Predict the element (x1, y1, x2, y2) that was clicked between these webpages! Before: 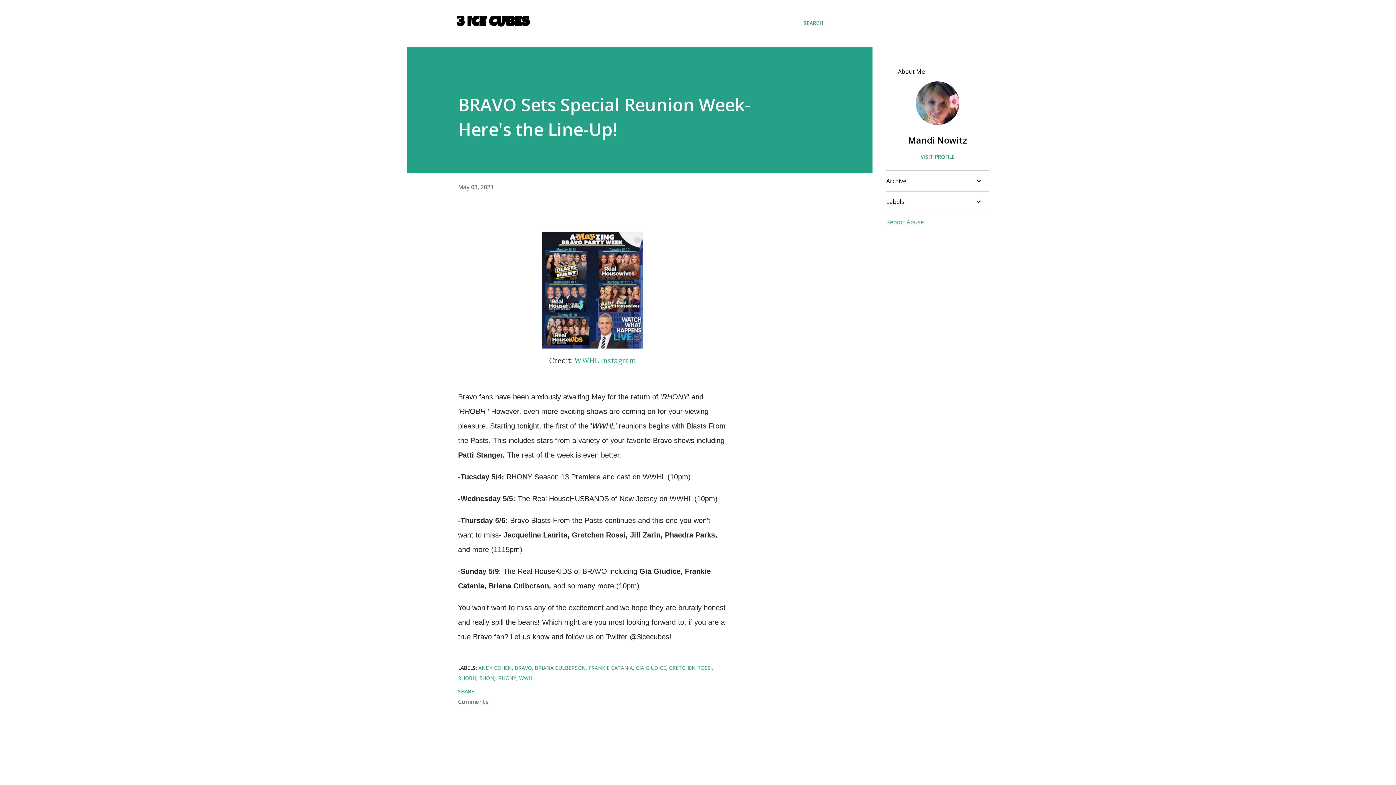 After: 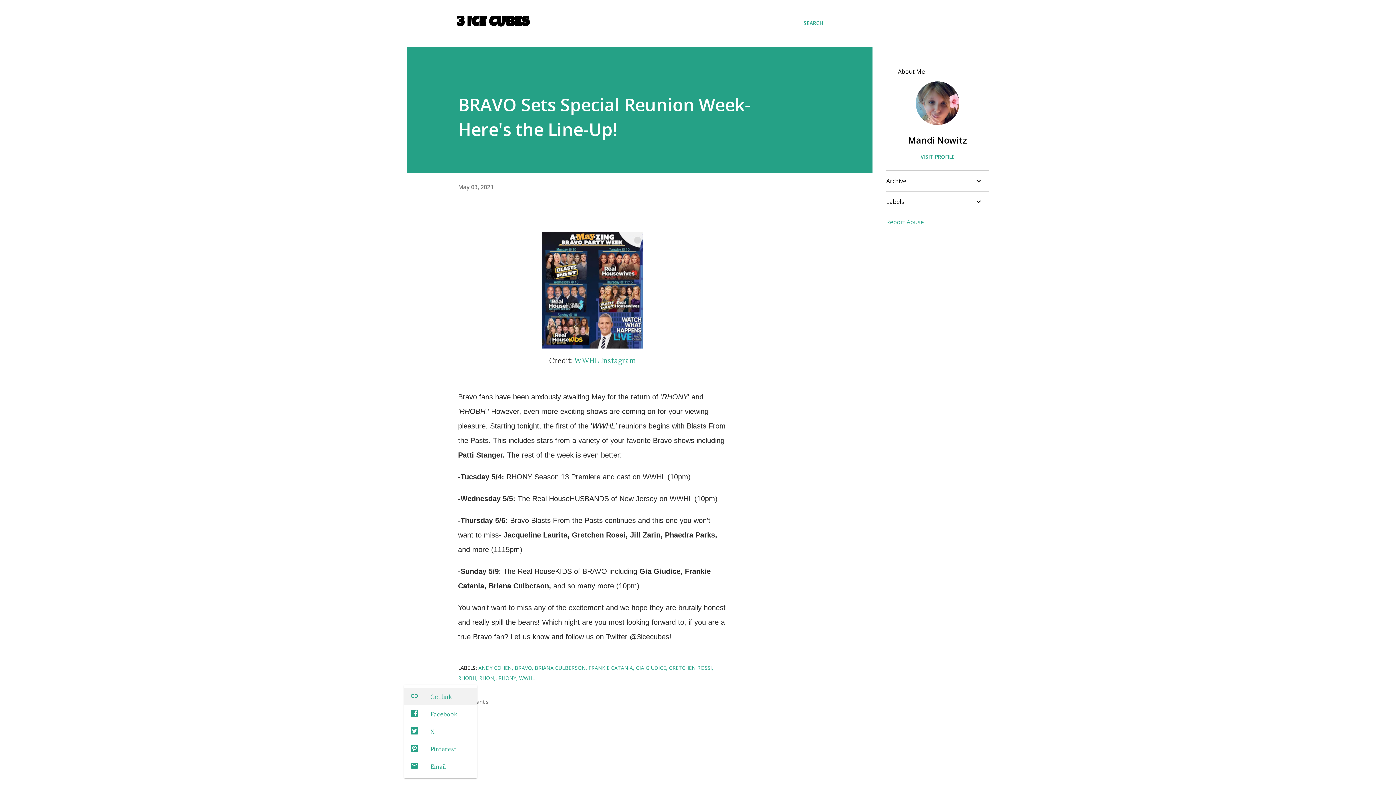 Action: label: Share bbox: (455, 685, 477, 698)